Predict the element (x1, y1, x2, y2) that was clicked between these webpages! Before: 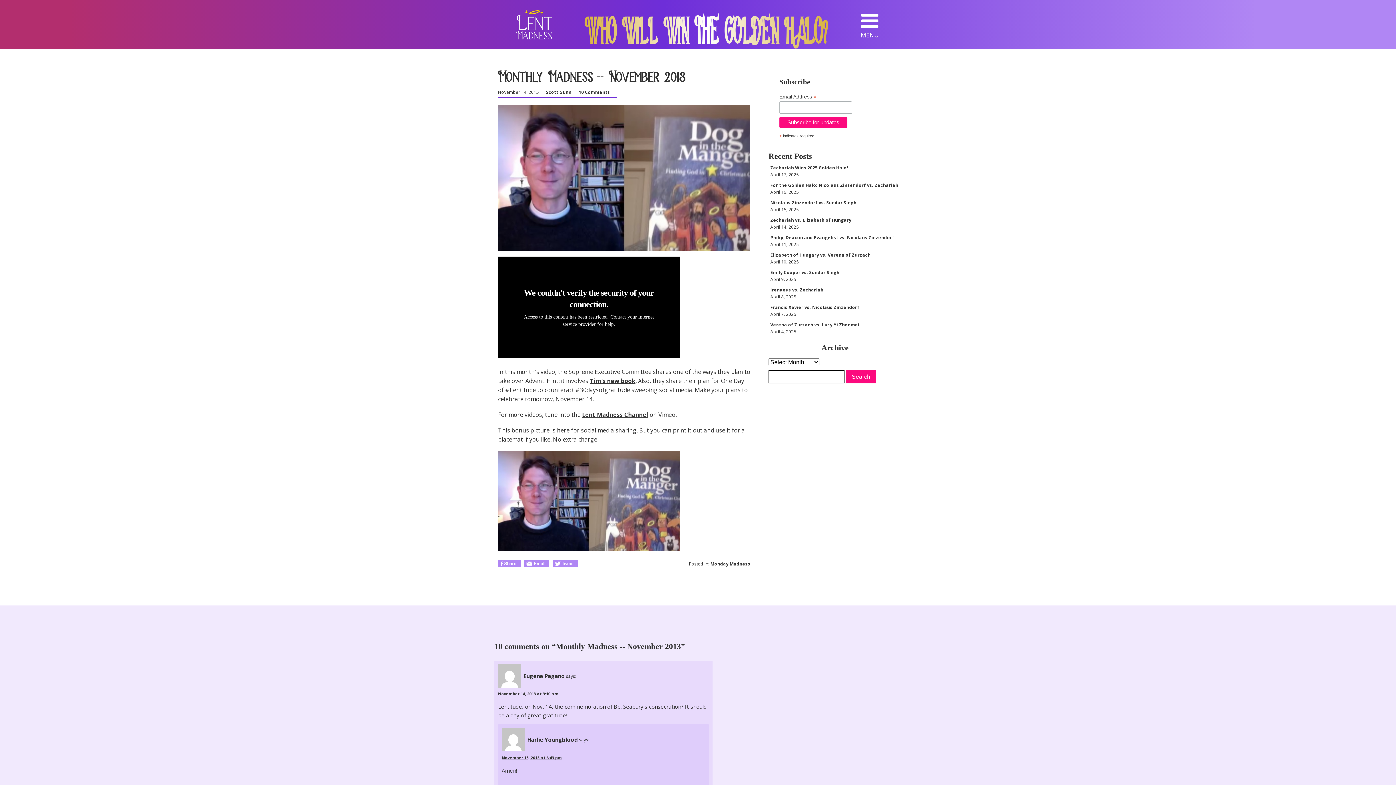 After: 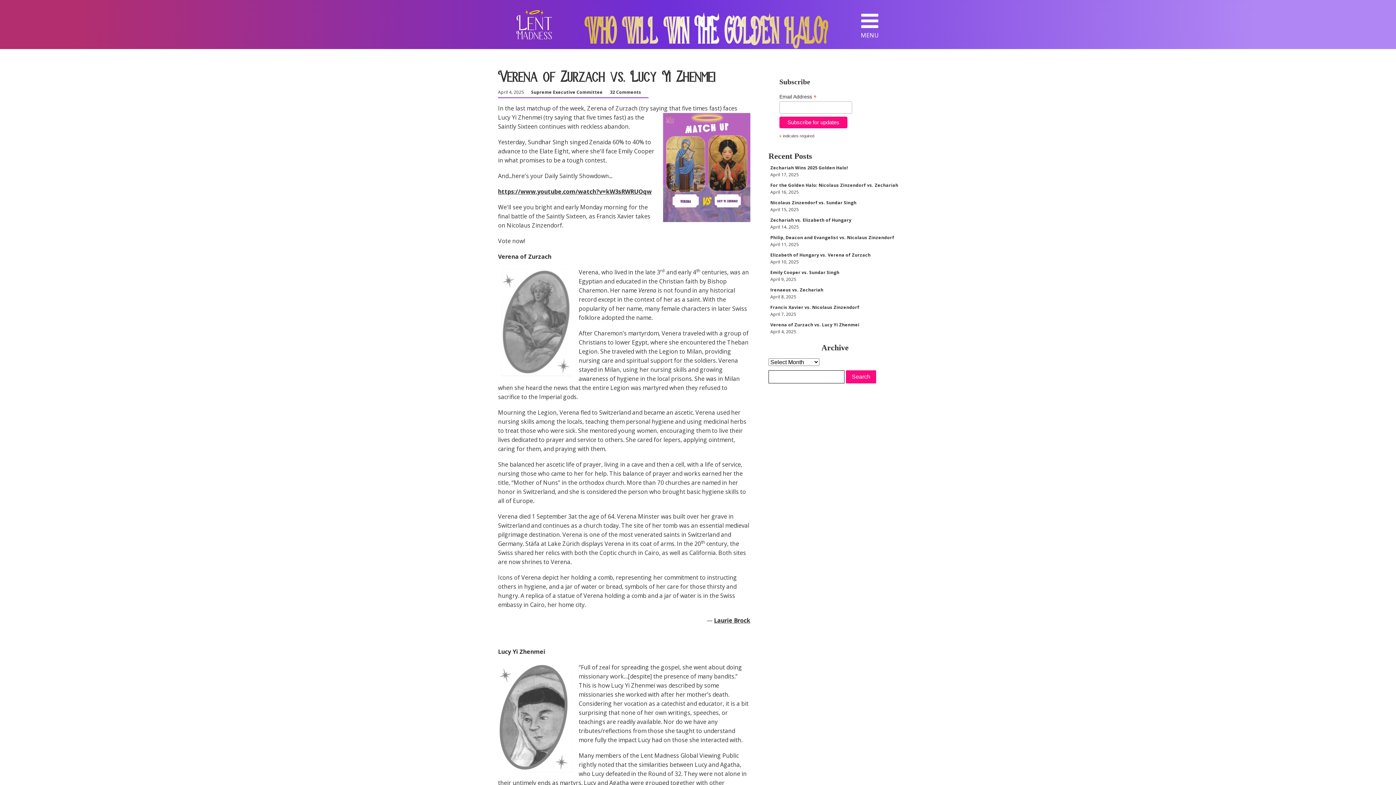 Action: label: Verena of Zurzach vs. Lucy Yi Zhenmei bbox: (770, 321, 900, 328)